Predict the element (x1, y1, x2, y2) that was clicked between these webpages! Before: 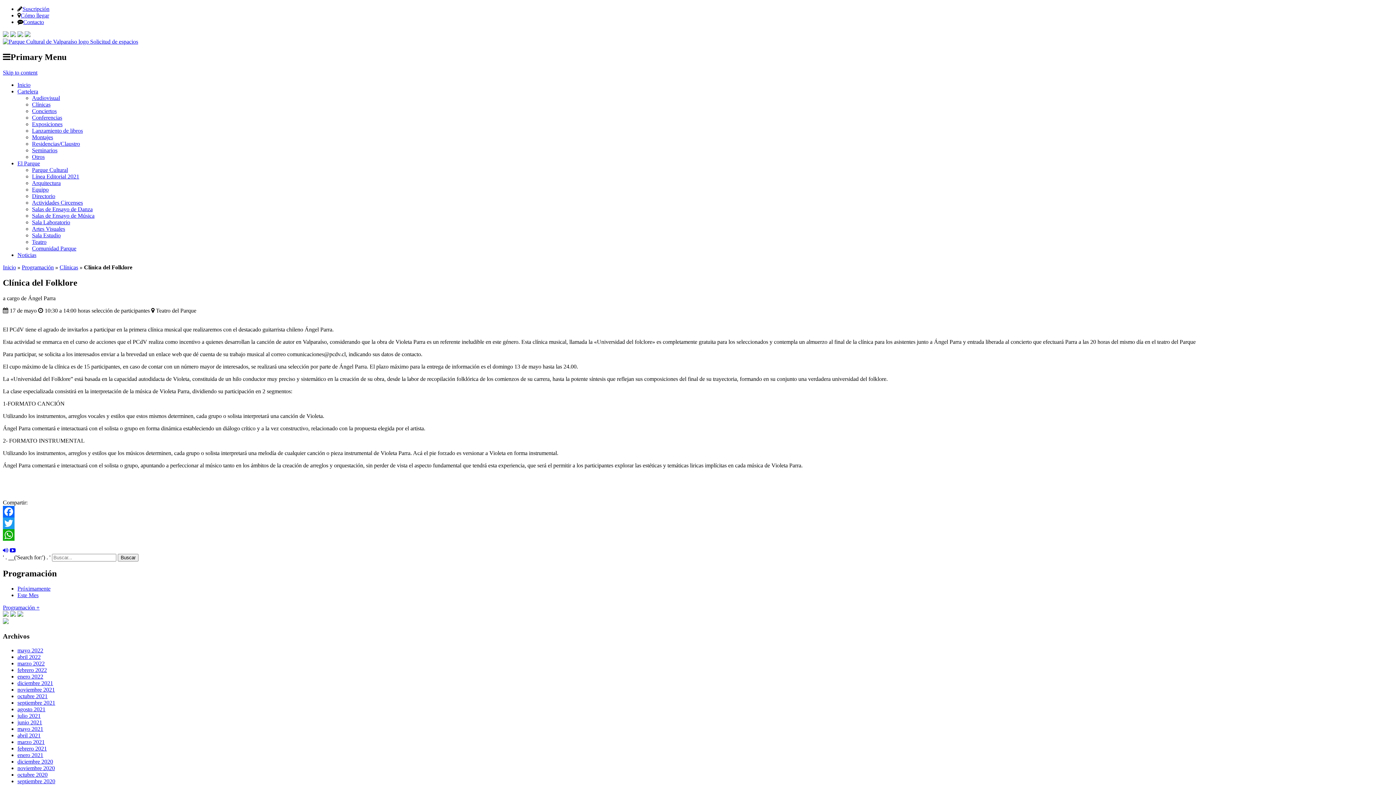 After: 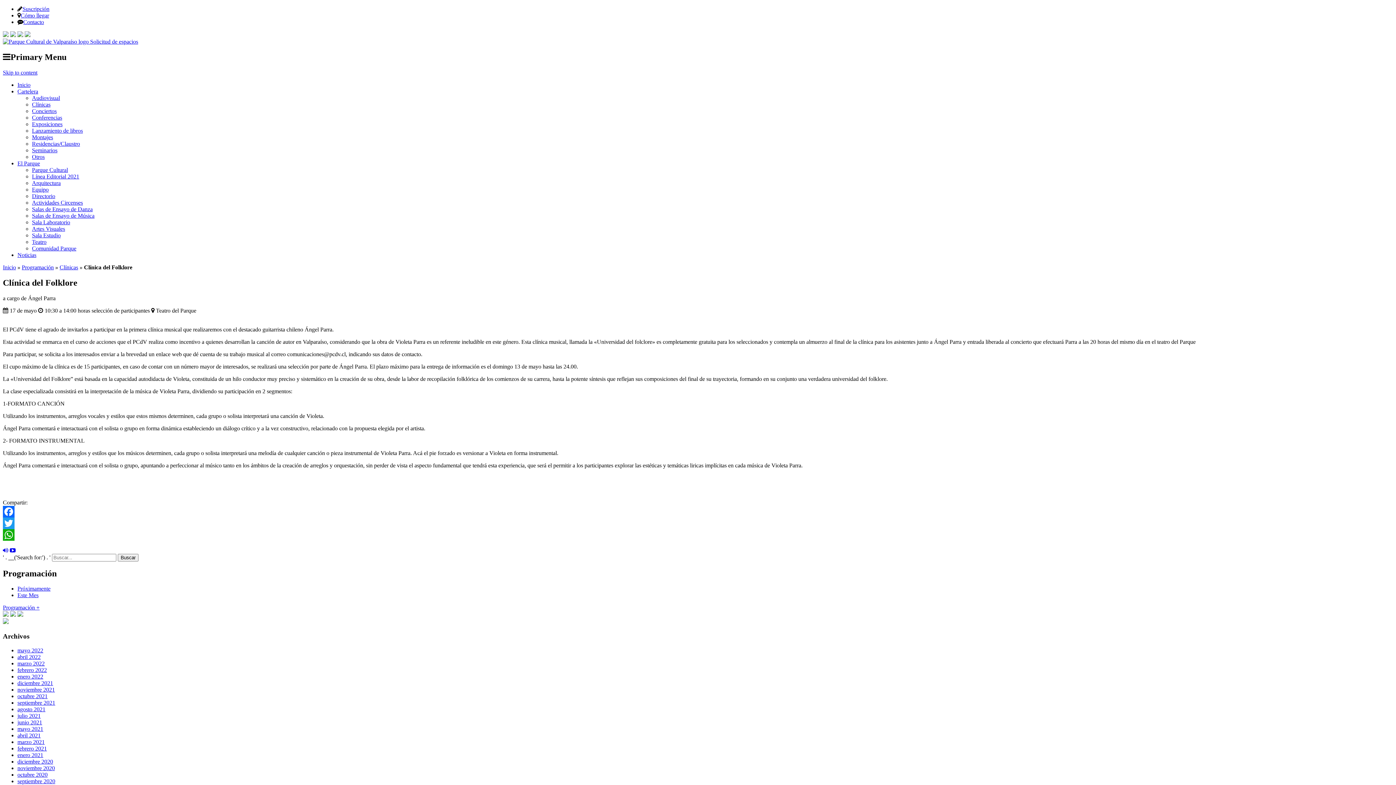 Action: bbox: (2, 32, 8, 38)